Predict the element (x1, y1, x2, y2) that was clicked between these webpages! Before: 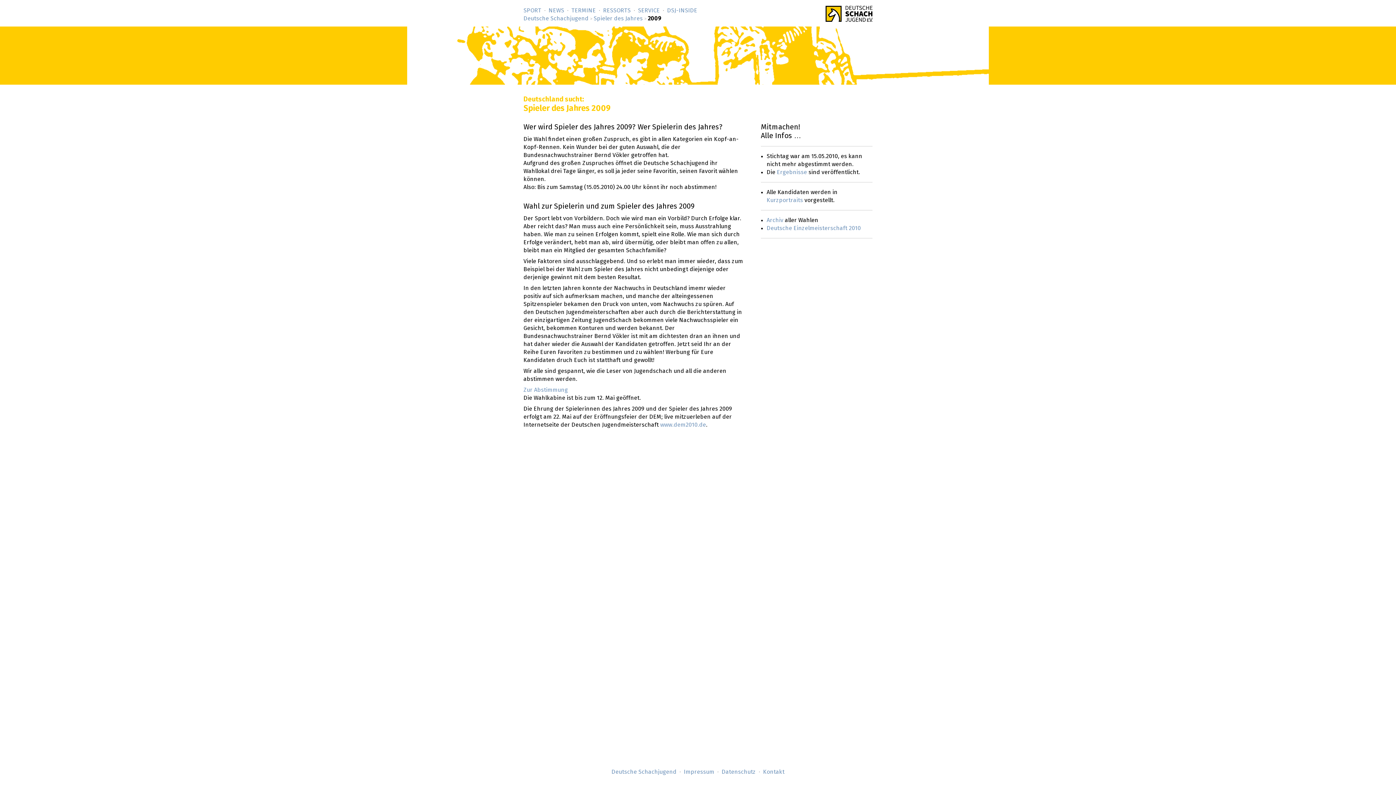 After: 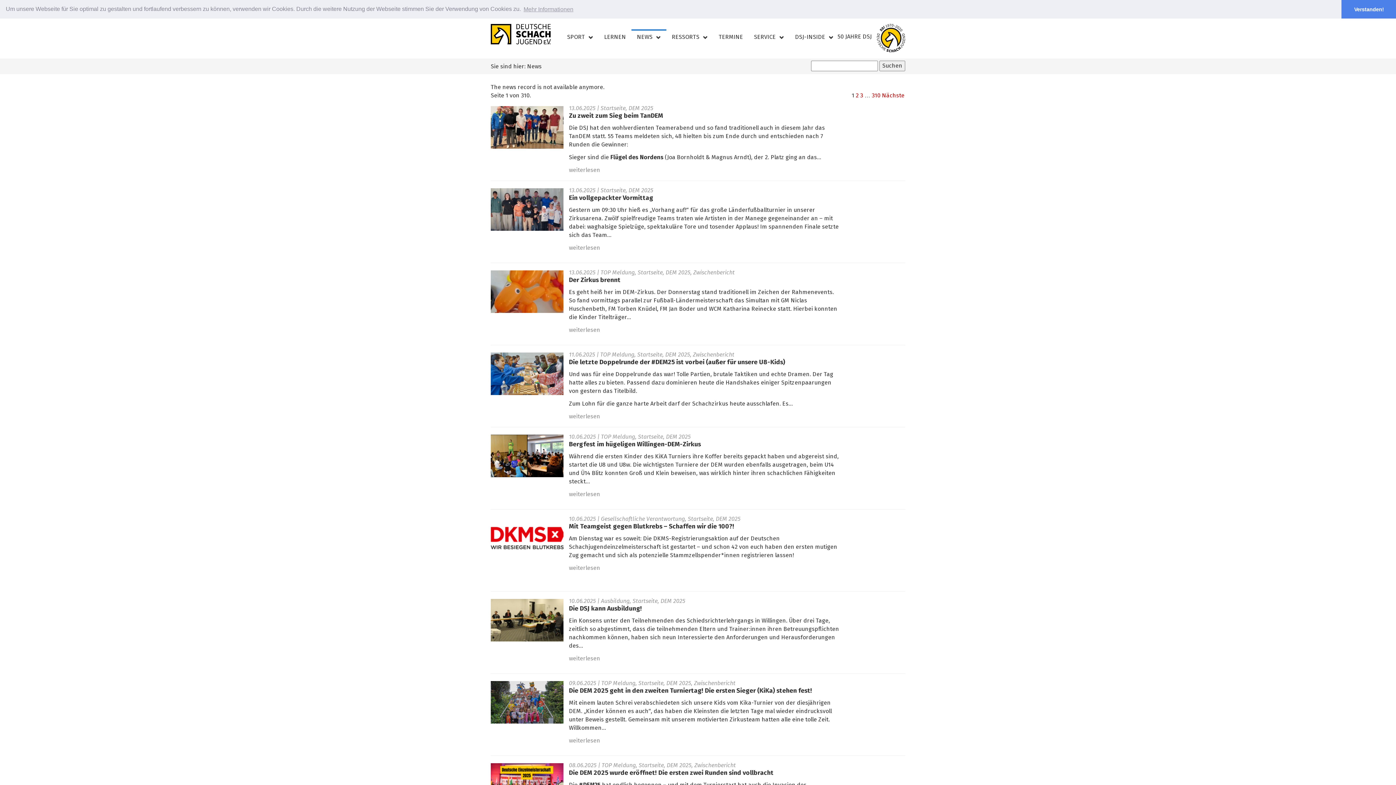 Action: label: NEWS bbox: (548, 7, 564, 13)